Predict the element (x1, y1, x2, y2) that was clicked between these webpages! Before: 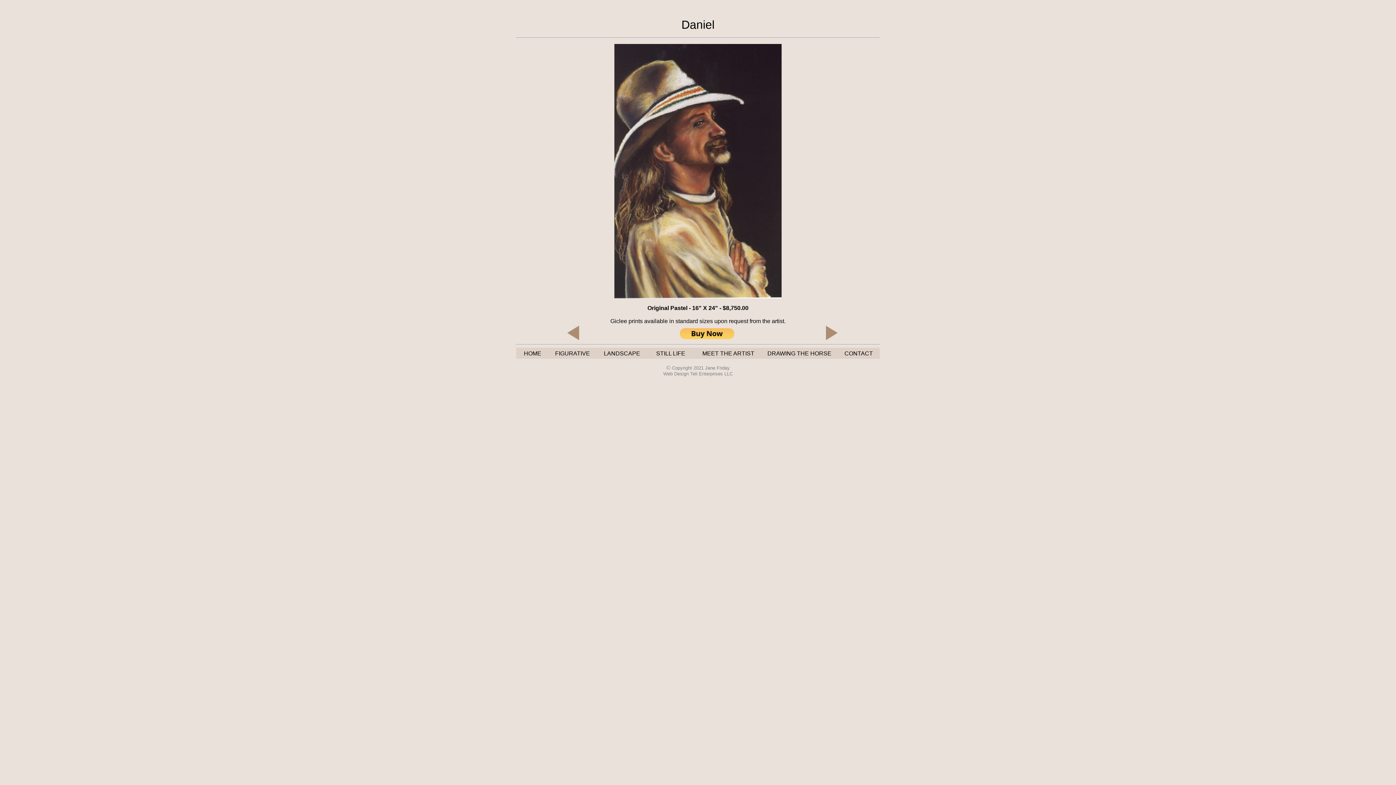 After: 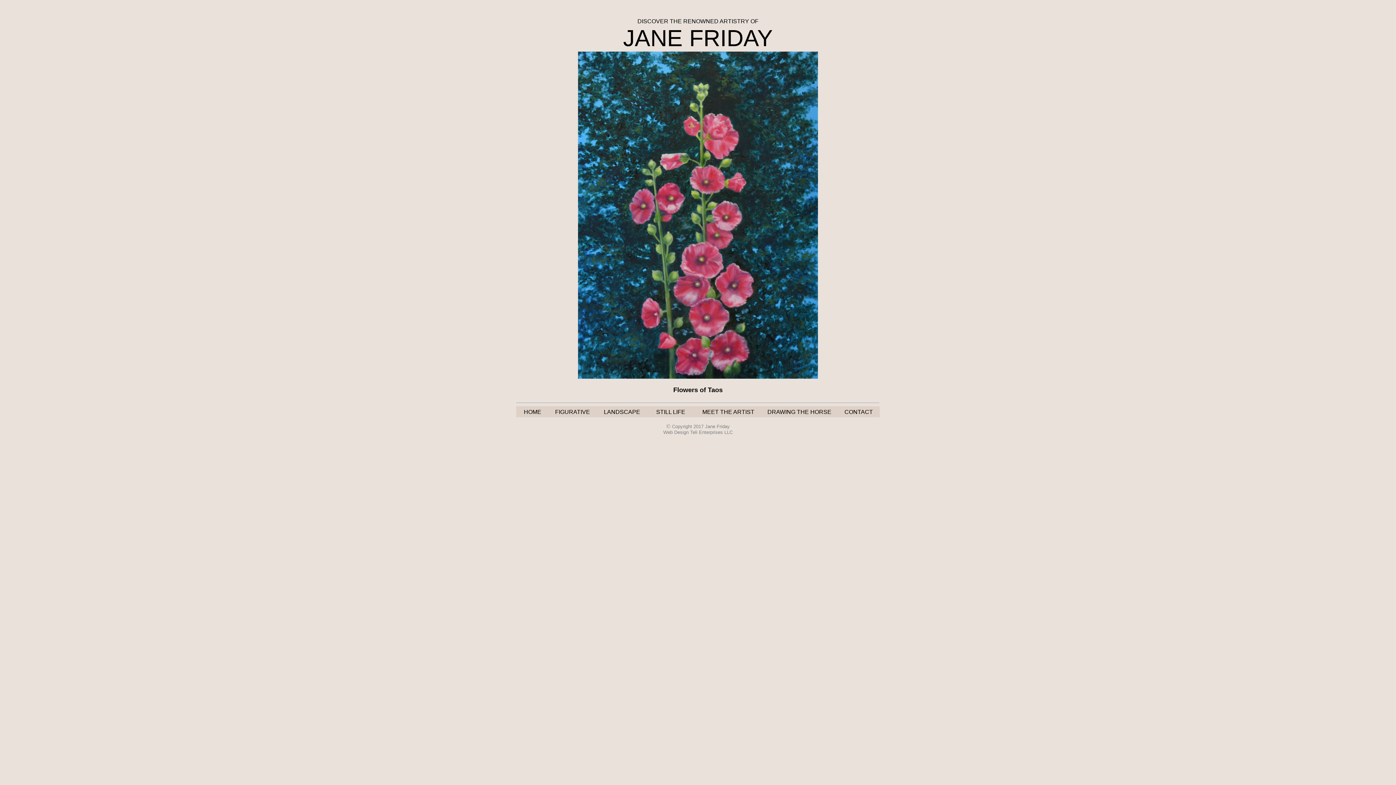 Action: bbox: (524, 350, 541, 356) label: HOME